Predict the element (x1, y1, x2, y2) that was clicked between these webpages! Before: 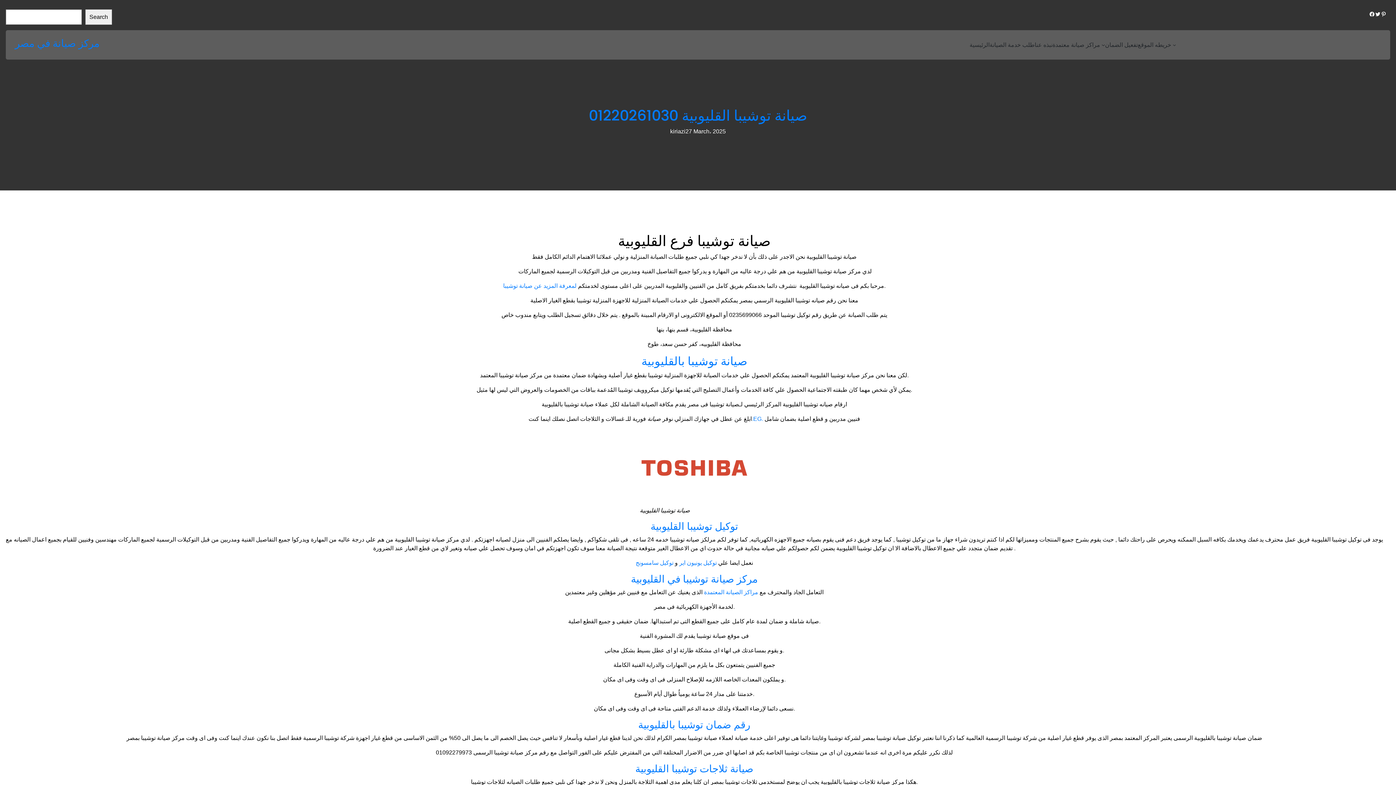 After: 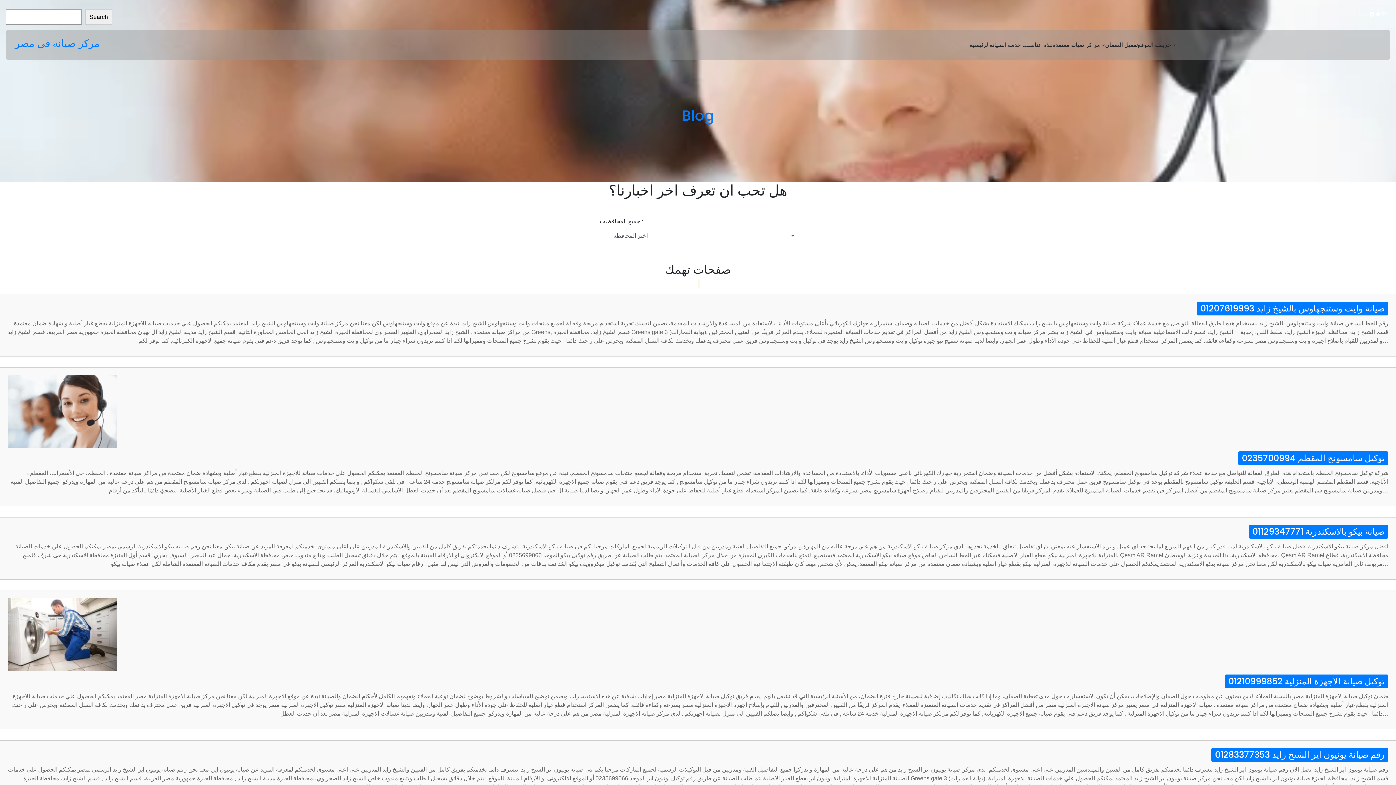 Action: bbox: (1138, 40, 1171, 49) label: خريطه الموقع